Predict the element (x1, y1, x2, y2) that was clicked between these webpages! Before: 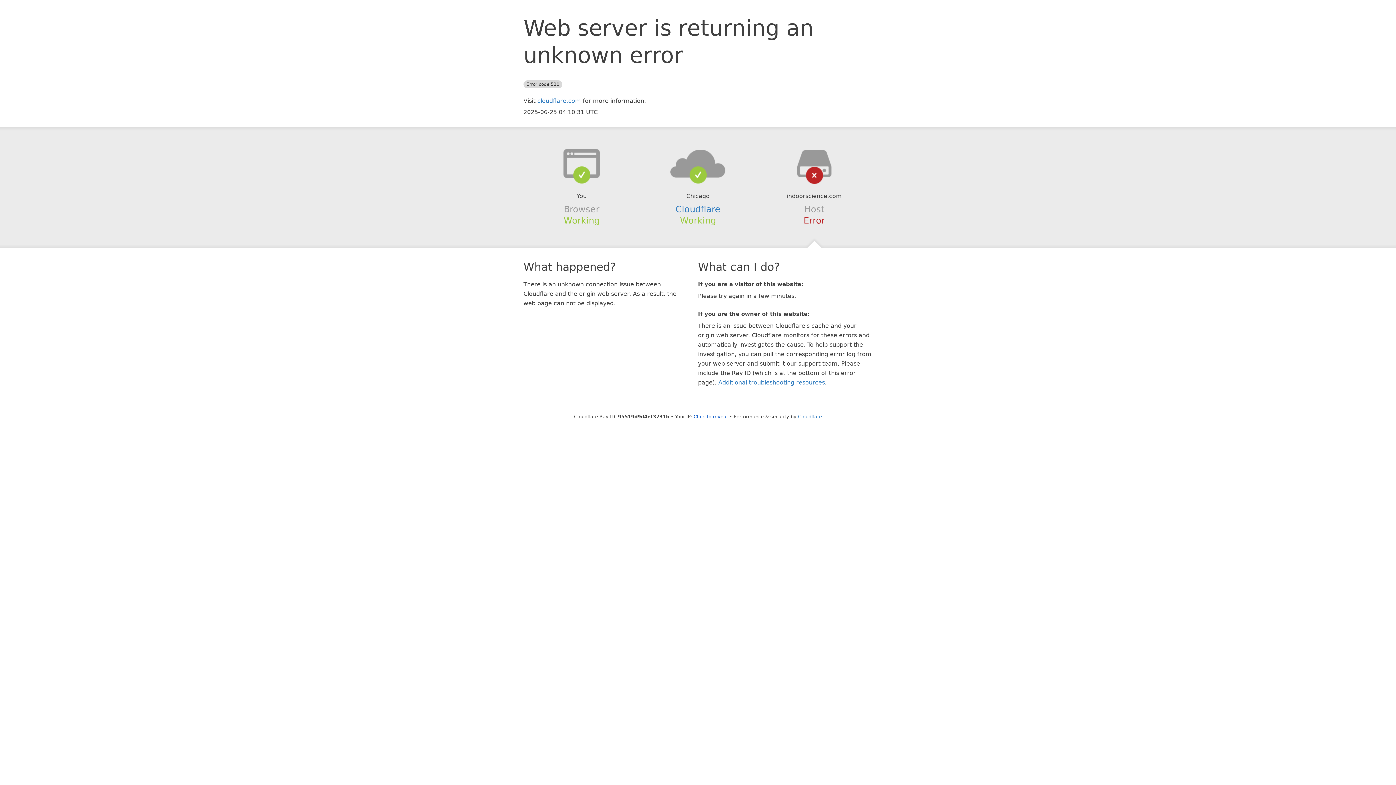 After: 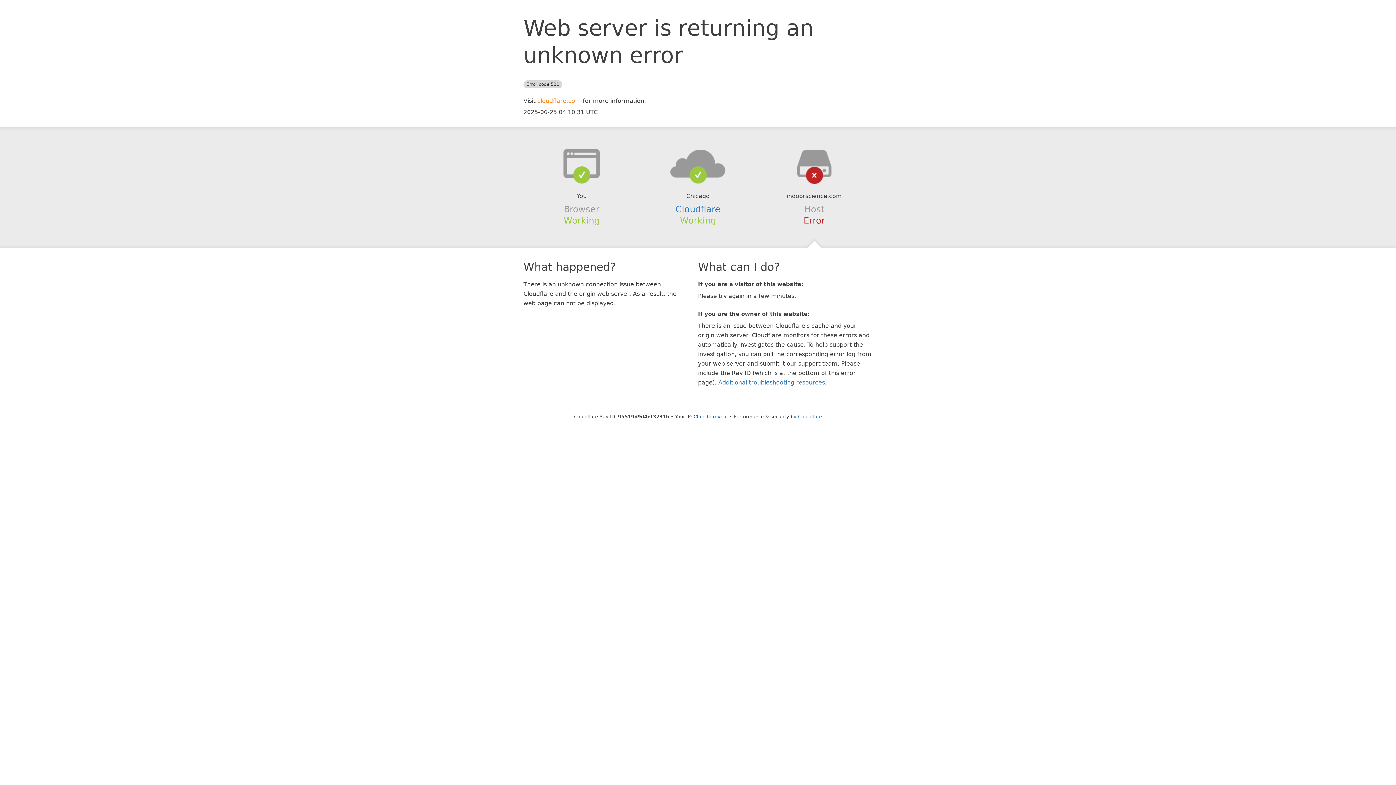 Action: bbox: (537, 97, 581, 104) label: cloudflare.com